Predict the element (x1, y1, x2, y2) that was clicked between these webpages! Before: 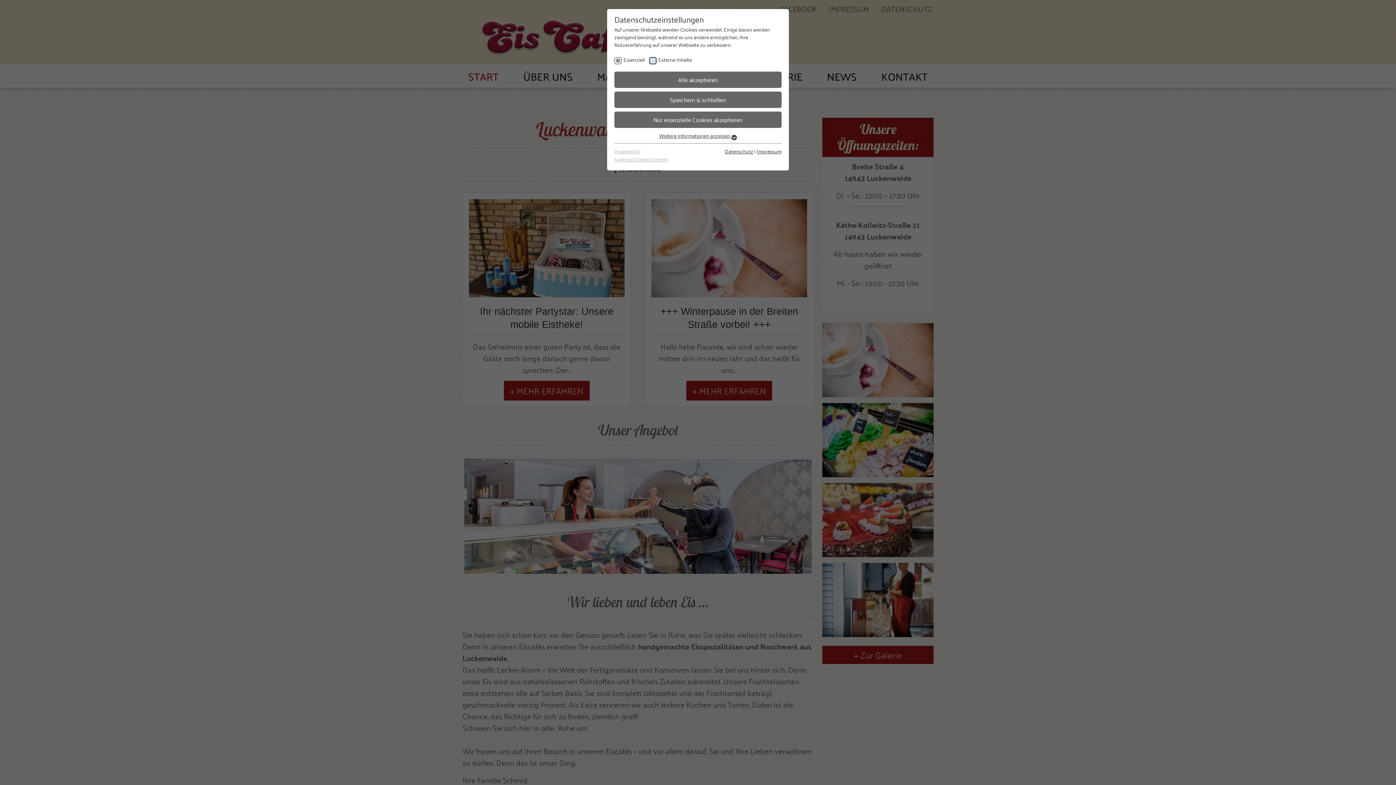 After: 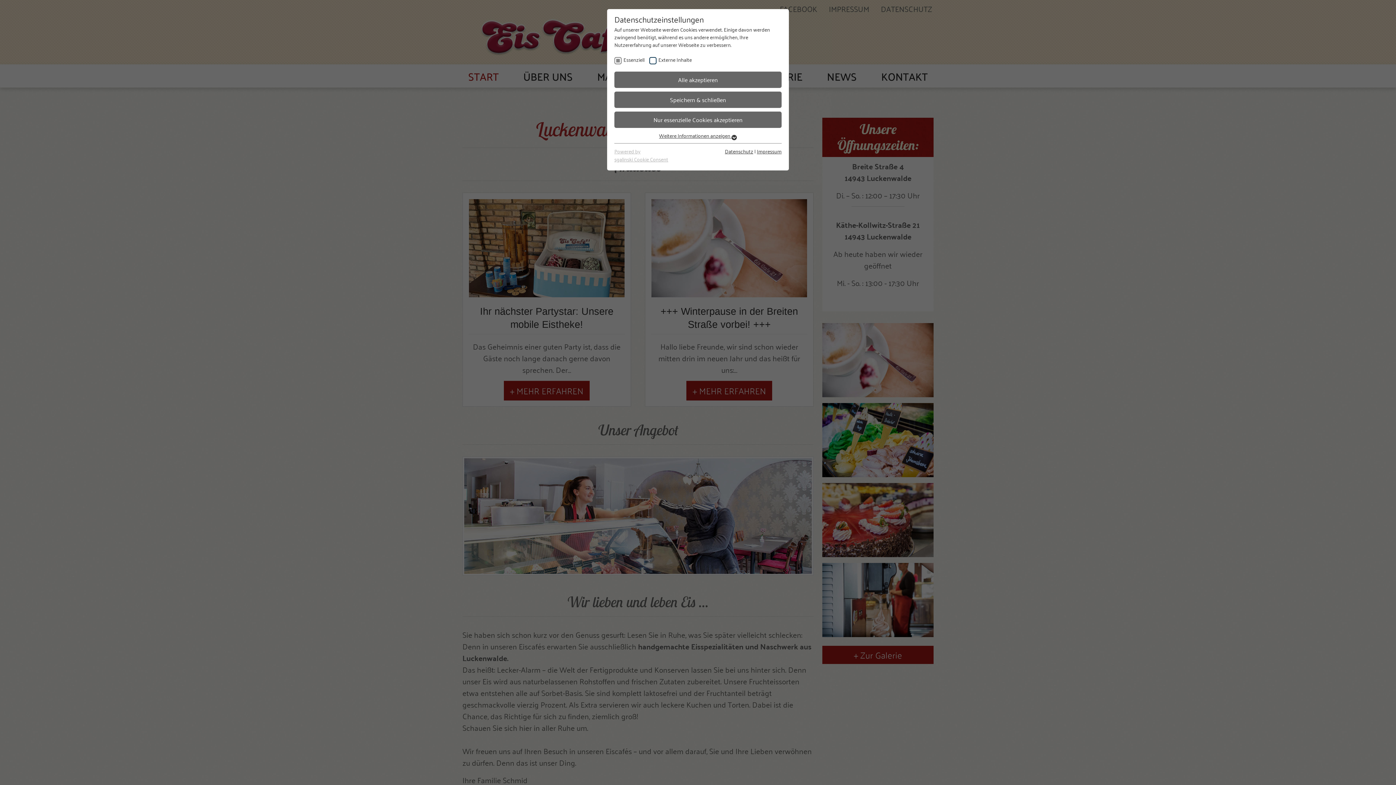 Action: label: Powered by
sgalinski Cookie Consent bbox: (614, 146, 668, 163)